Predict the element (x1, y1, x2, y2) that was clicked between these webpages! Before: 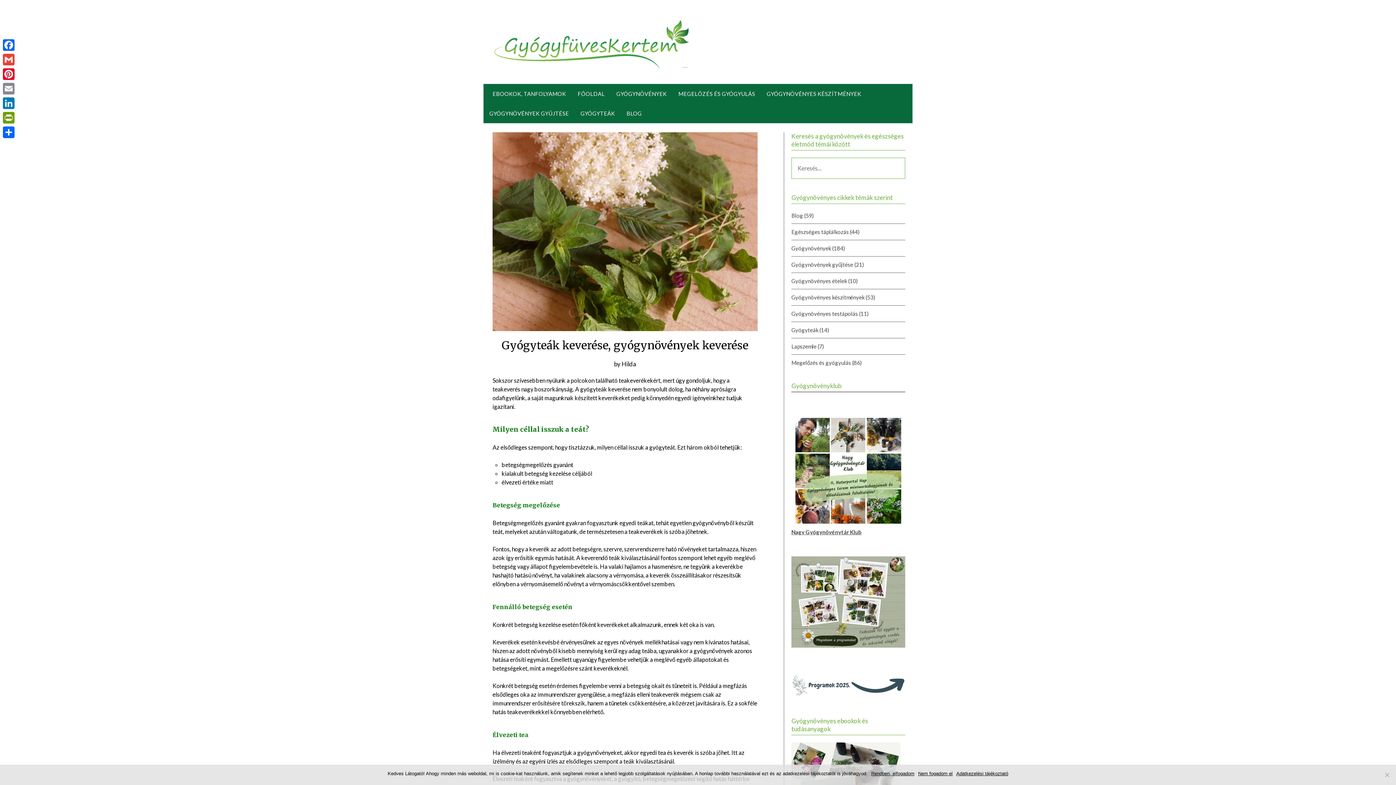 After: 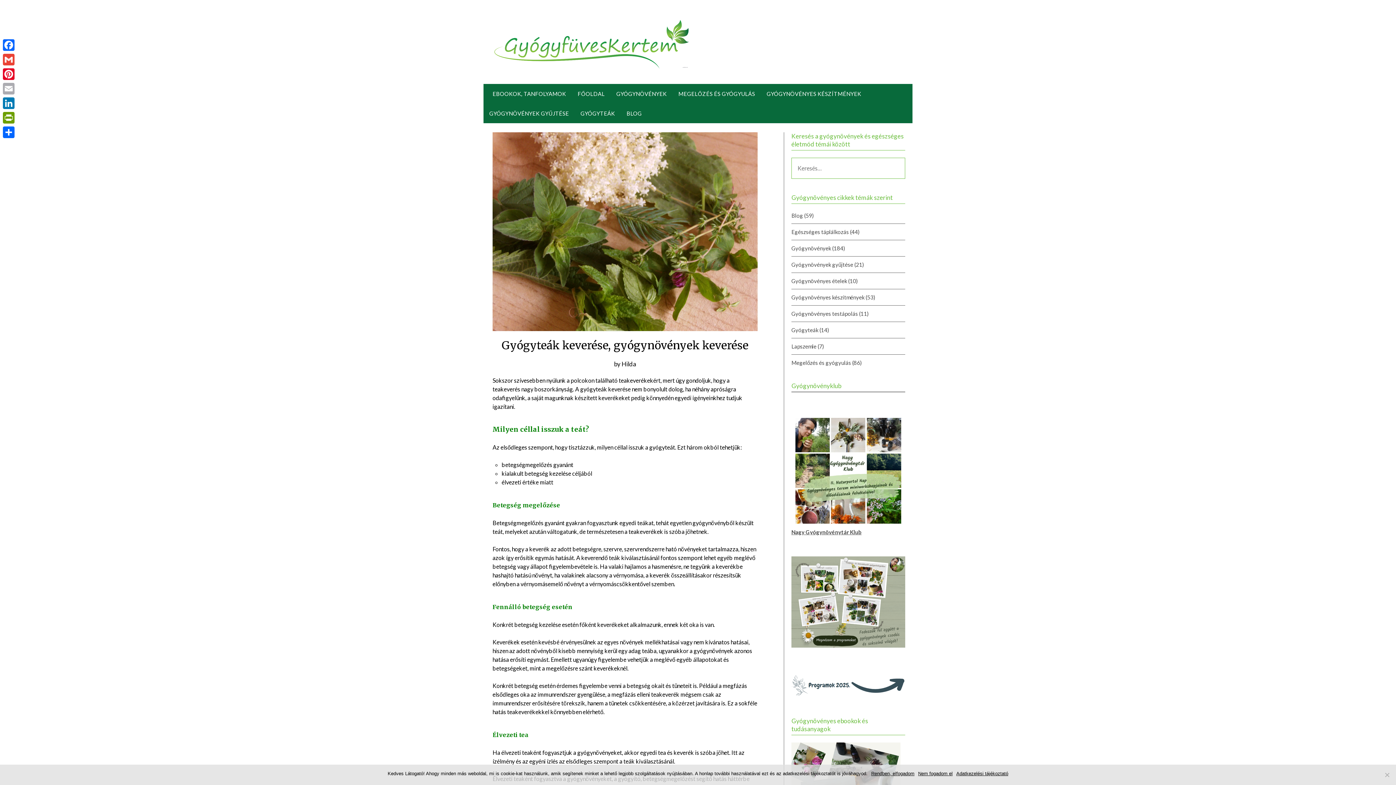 Action: bbox: (1, 81, 16, 96) label: Email